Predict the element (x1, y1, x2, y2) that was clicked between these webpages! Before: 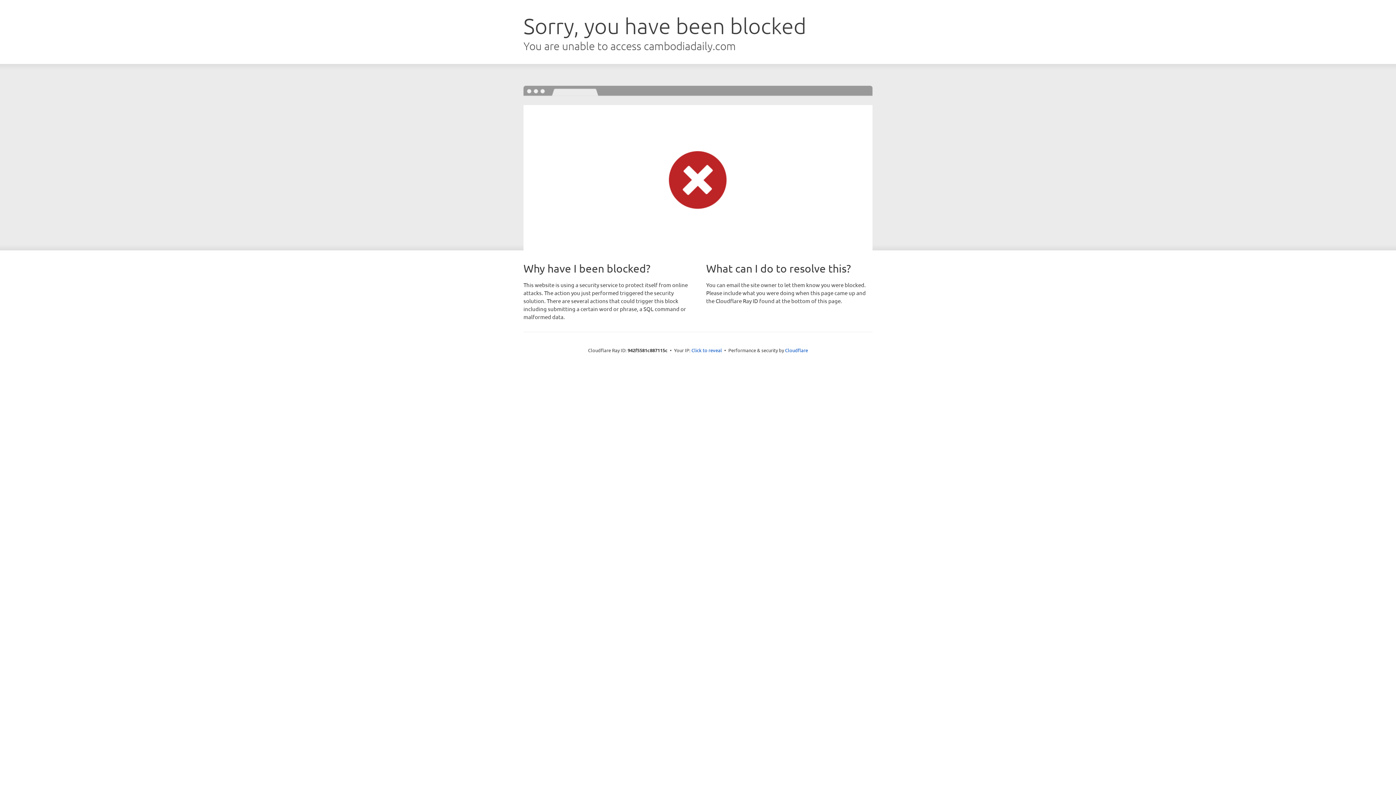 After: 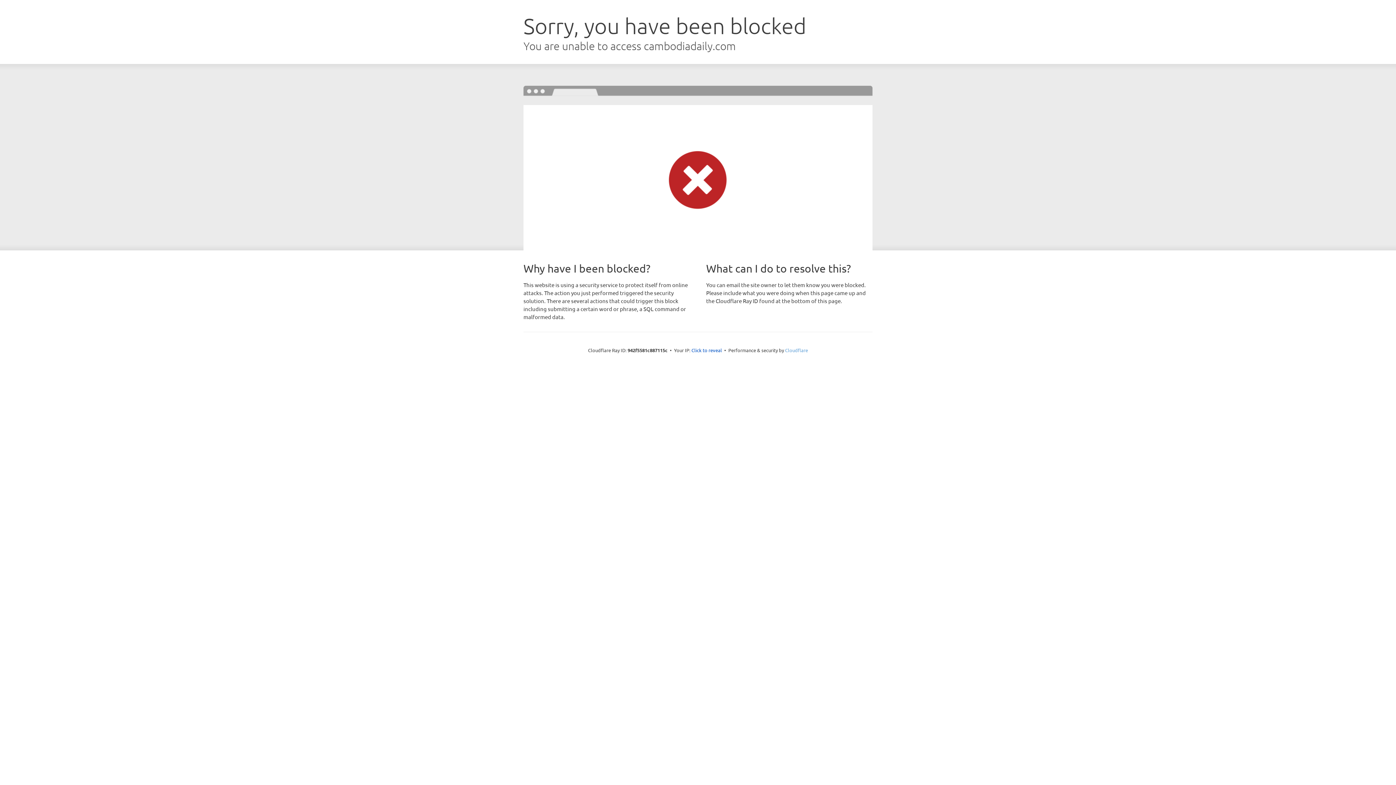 Action: label: Cloudflare bbox: (785, 347, 808, 353)